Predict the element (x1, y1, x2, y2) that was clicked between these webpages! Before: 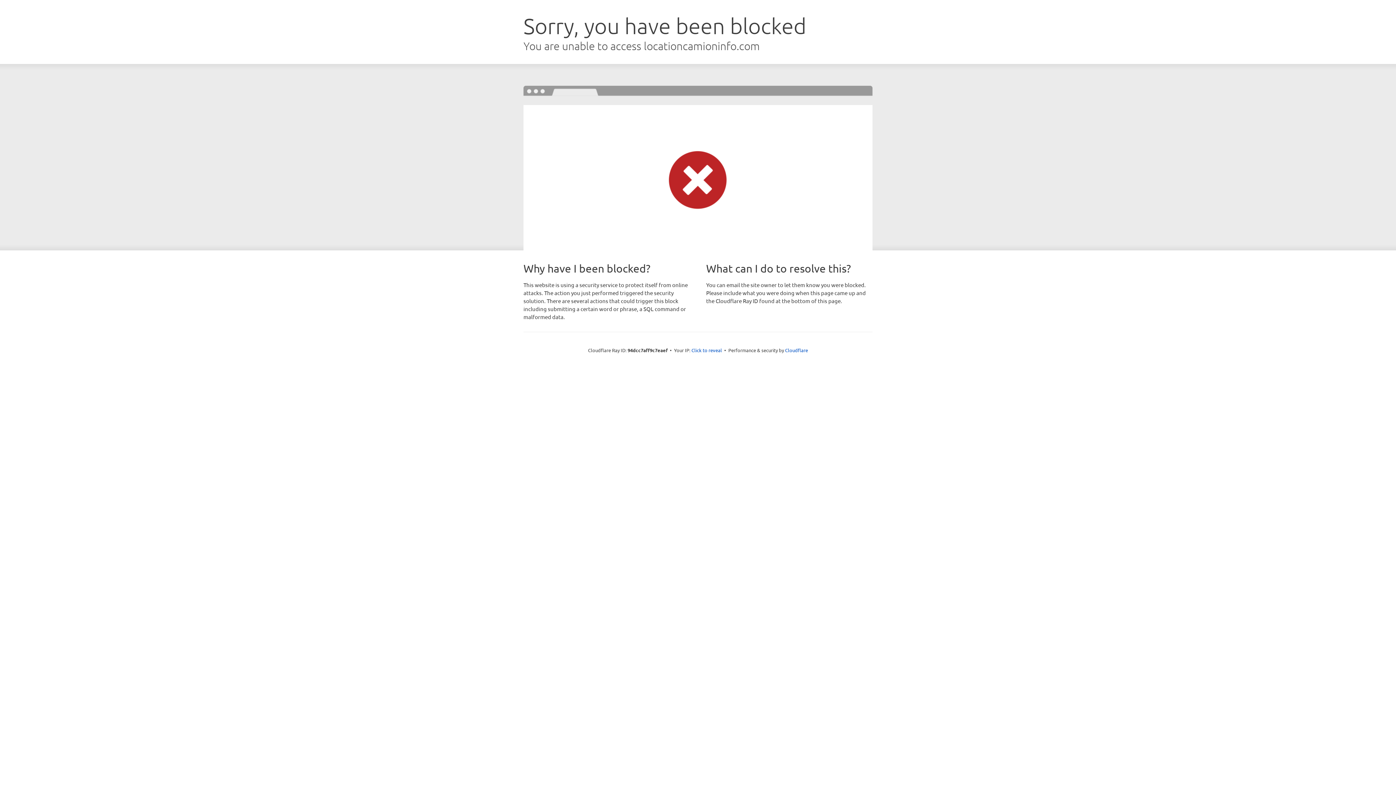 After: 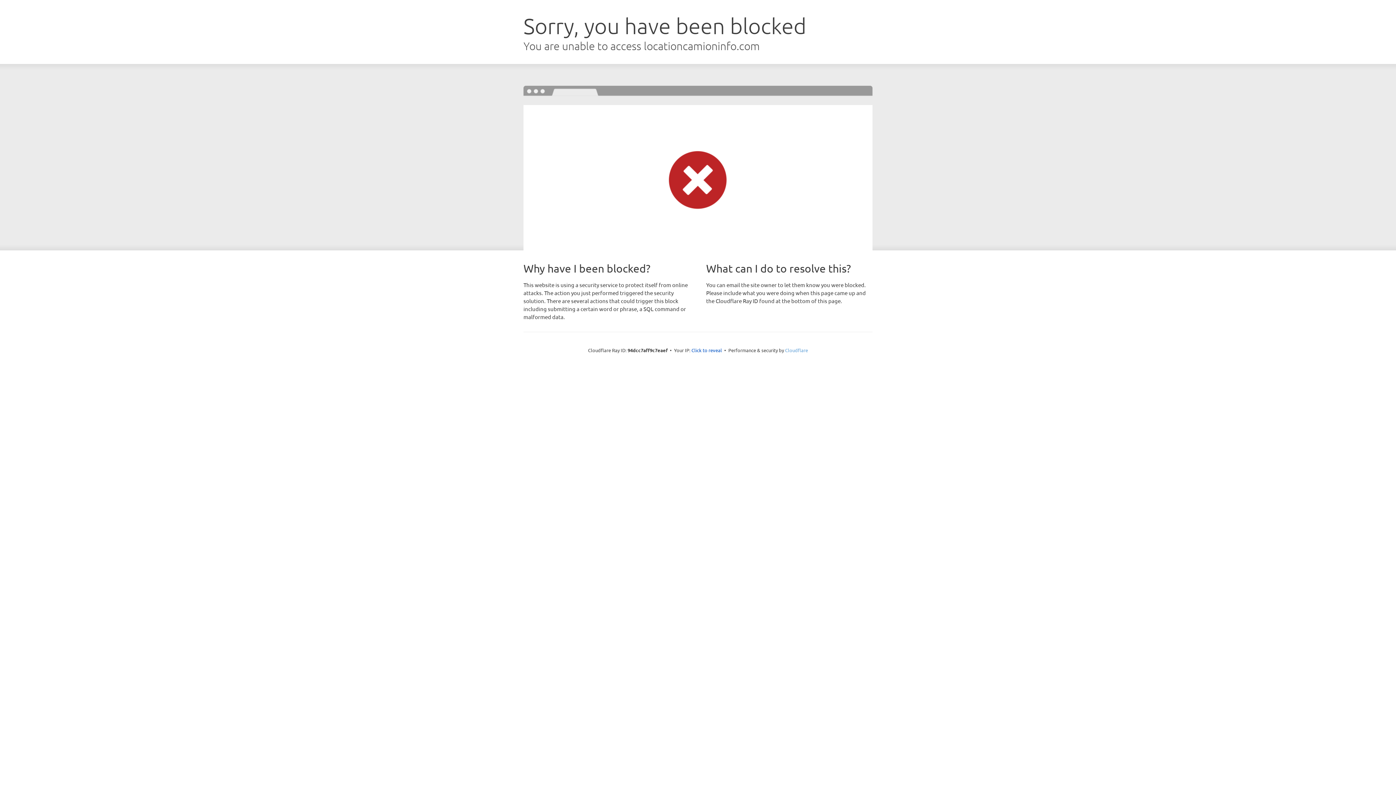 Action: bbox: (785, 347, 808, 353) label: Cloudflare